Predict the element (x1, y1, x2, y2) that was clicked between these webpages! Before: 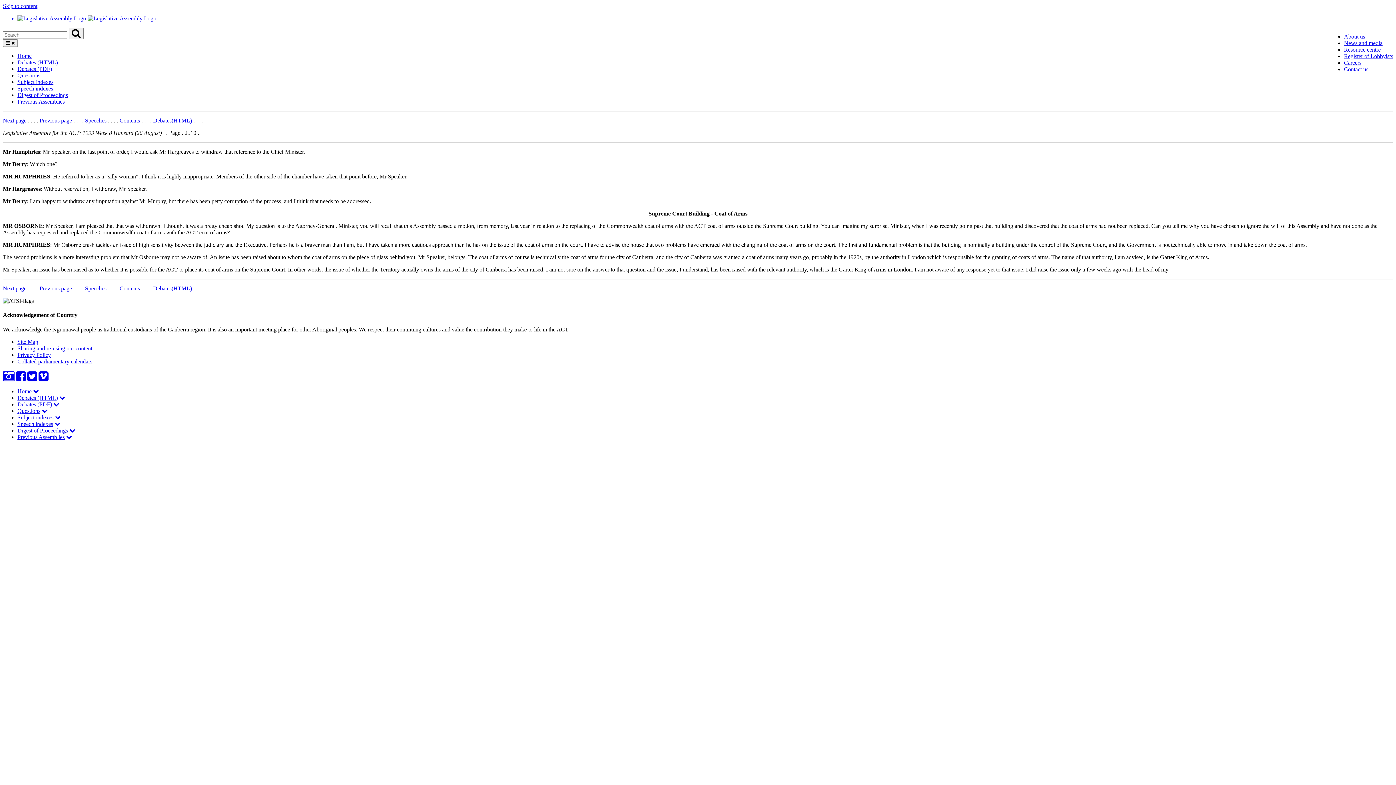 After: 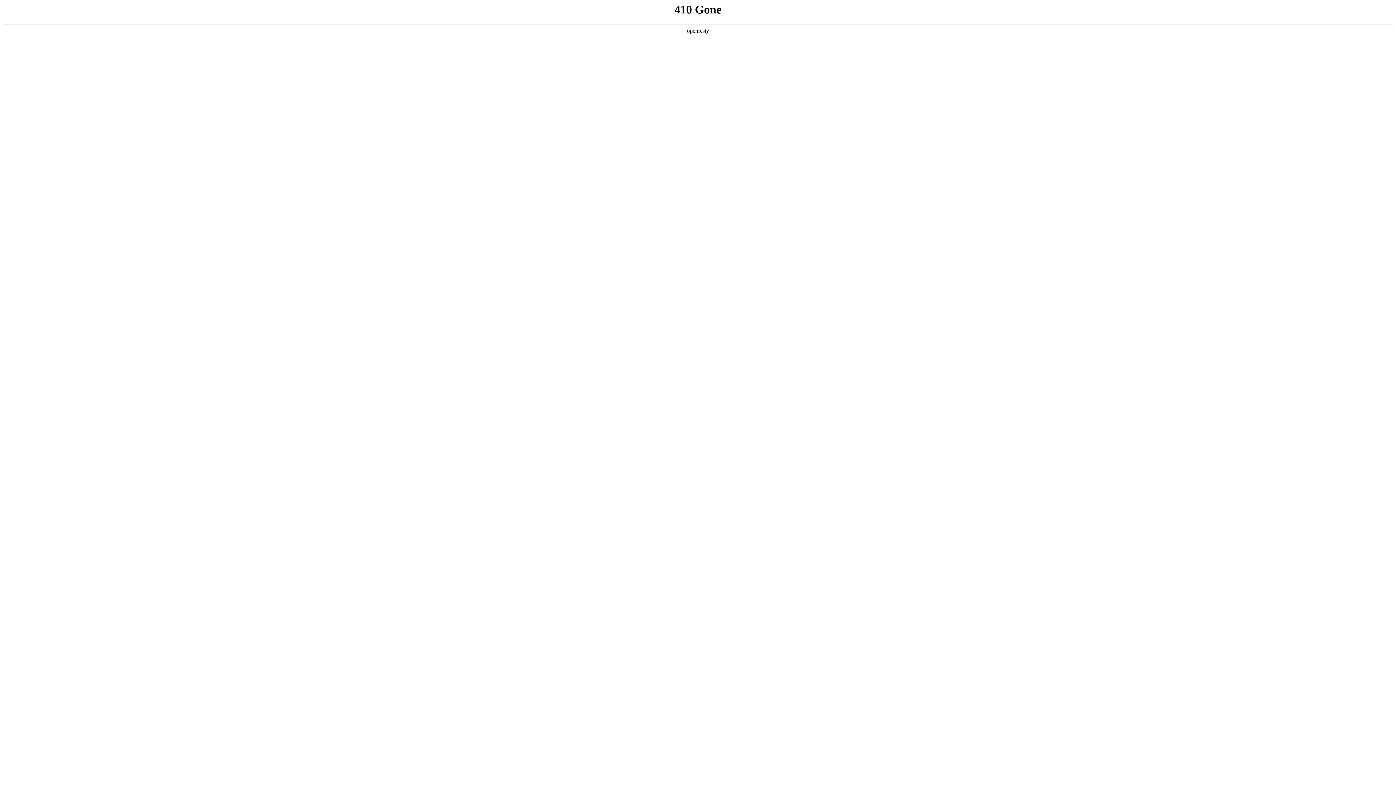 Action: bbox: (17, 351, 50, 358) label: Privacy Policy